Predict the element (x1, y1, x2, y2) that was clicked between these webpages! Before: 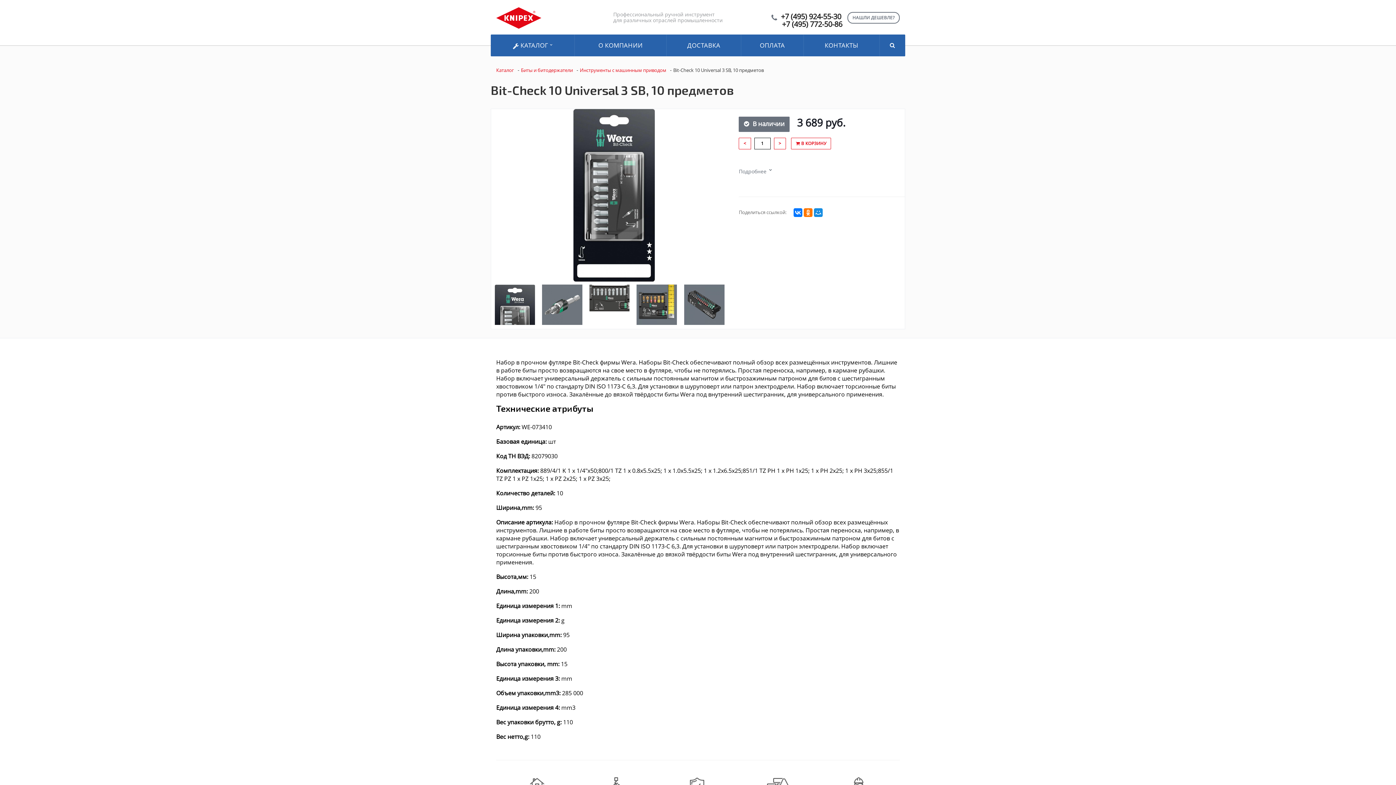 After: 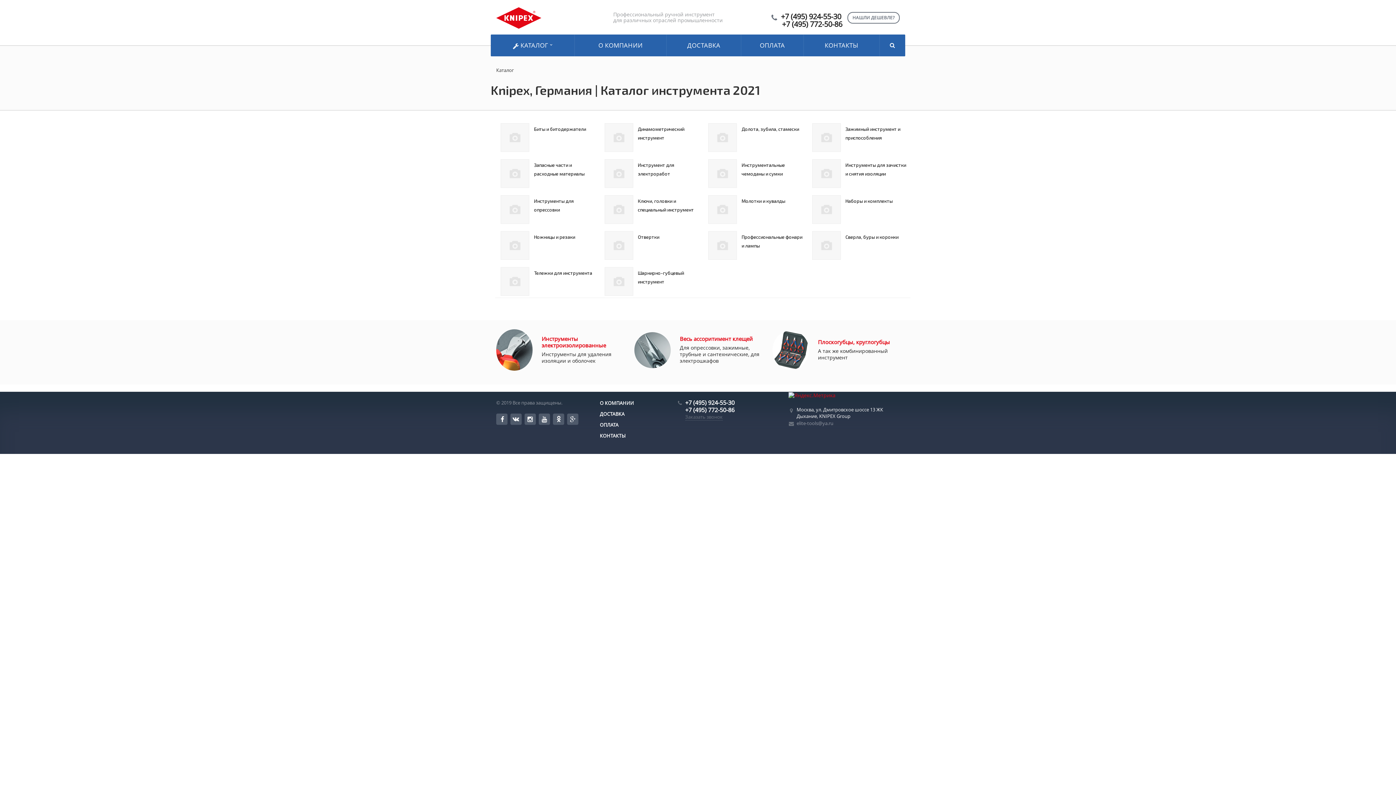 Action: label: Каталог bbox: (496, 66, 514, 73)